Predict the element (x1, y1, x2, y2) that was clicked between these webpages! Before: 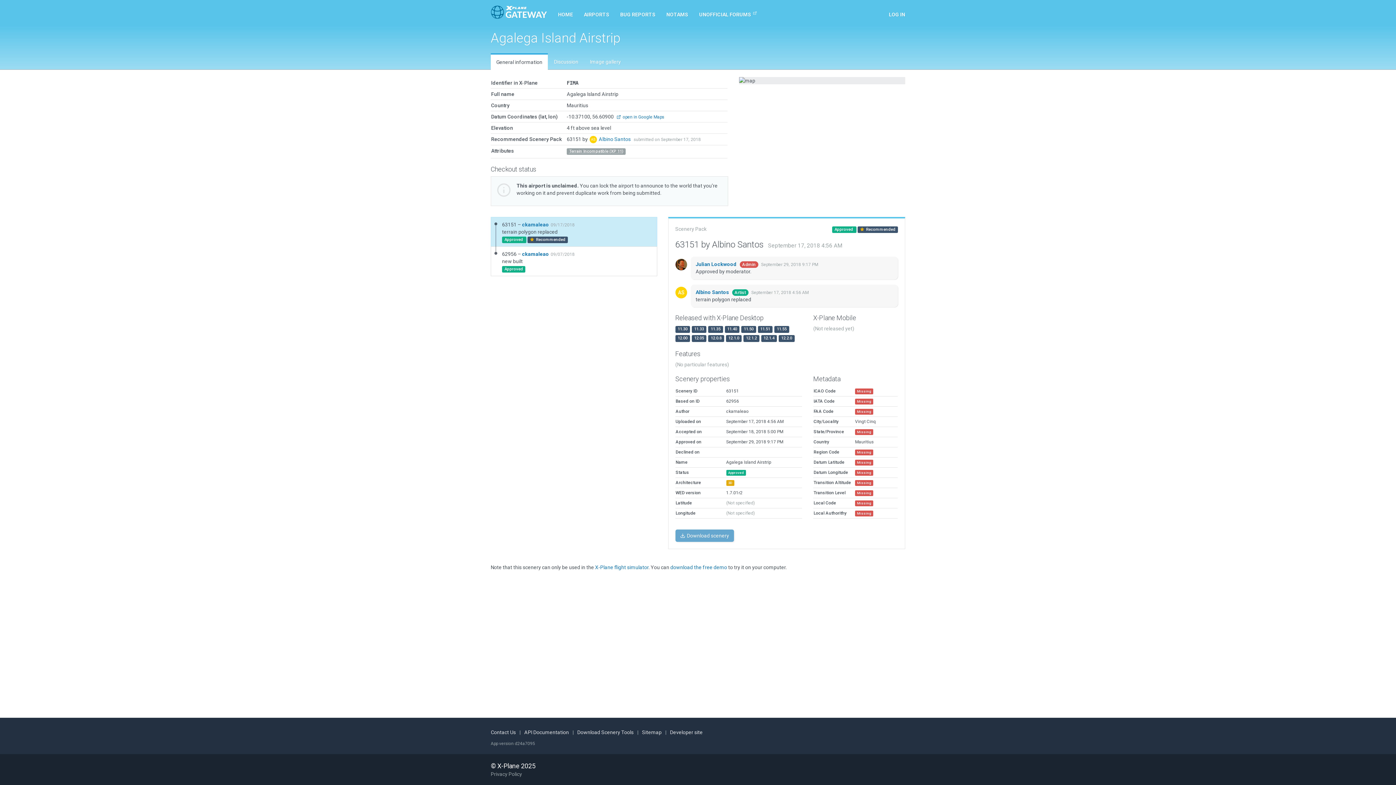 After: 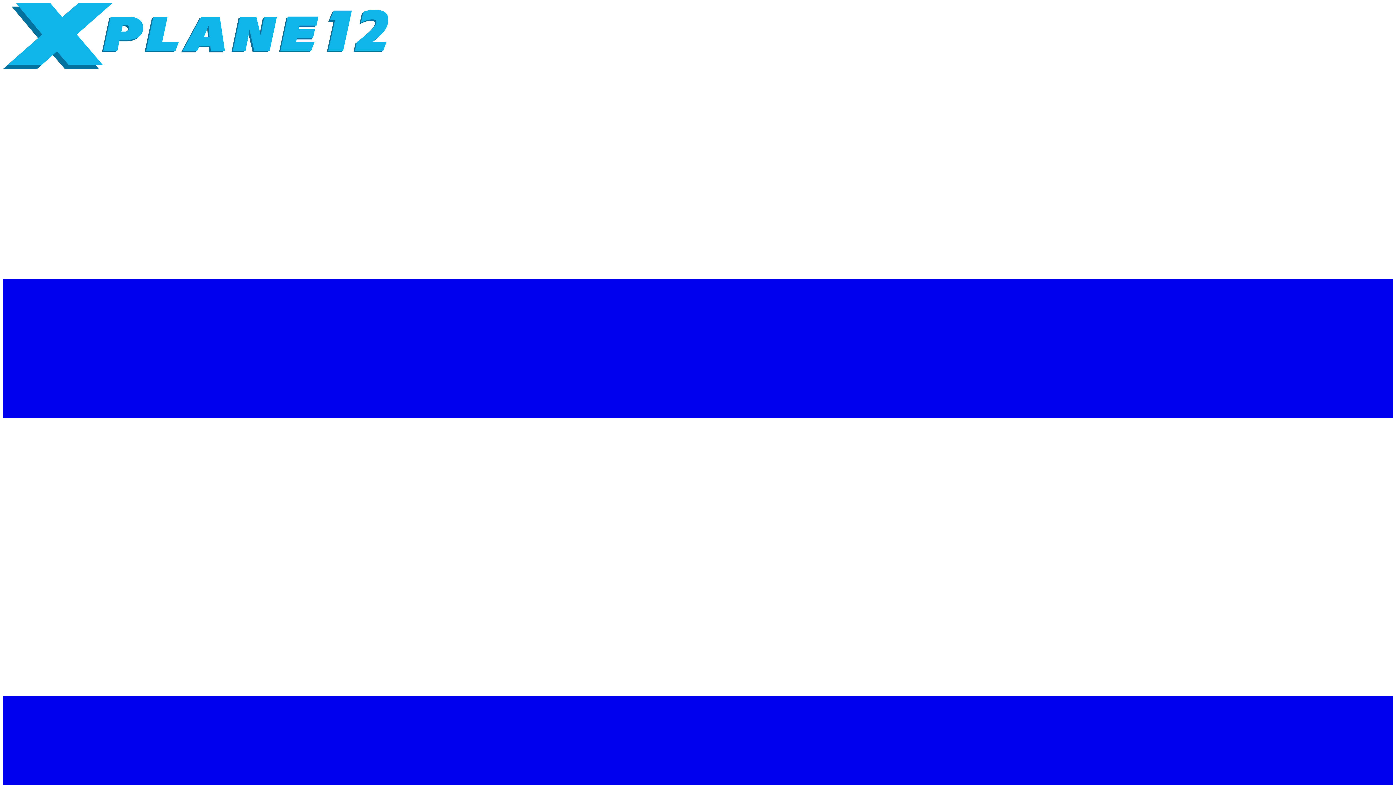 Action: label: Privacy Policy bbox: (490, 771, 522, 777)